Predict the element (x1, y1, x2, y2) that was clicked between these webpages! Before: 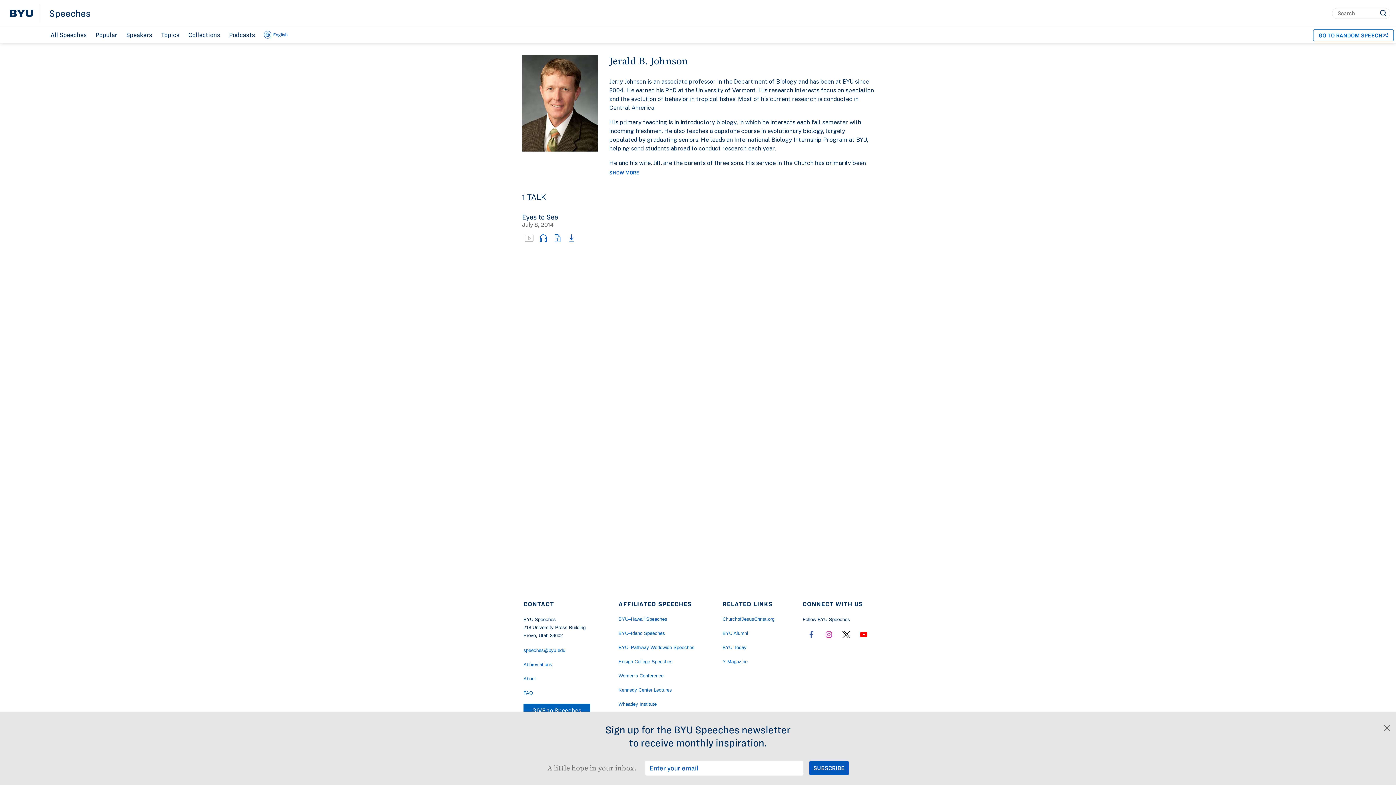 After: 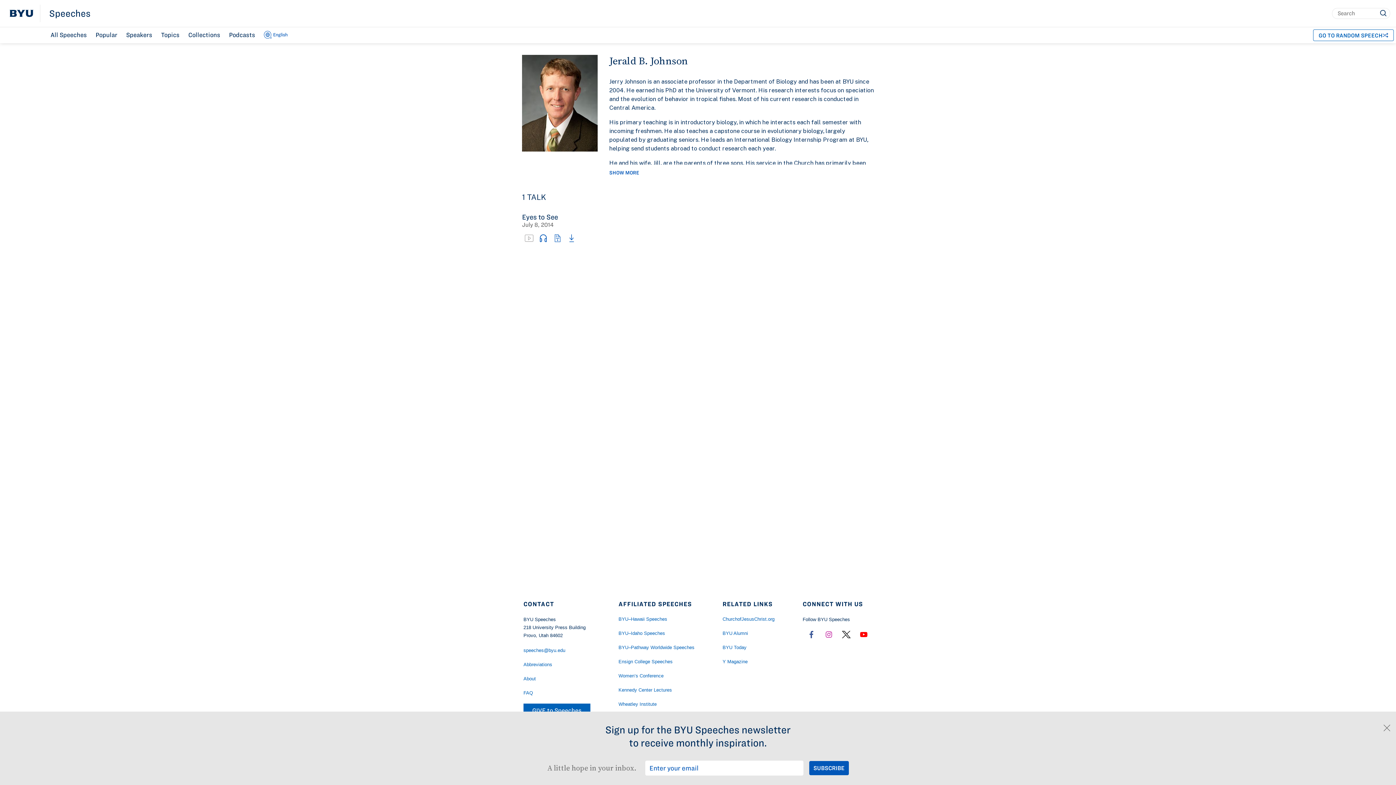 Action: label: GIVE to Speeches bbox: (523, 704, 590, 717)